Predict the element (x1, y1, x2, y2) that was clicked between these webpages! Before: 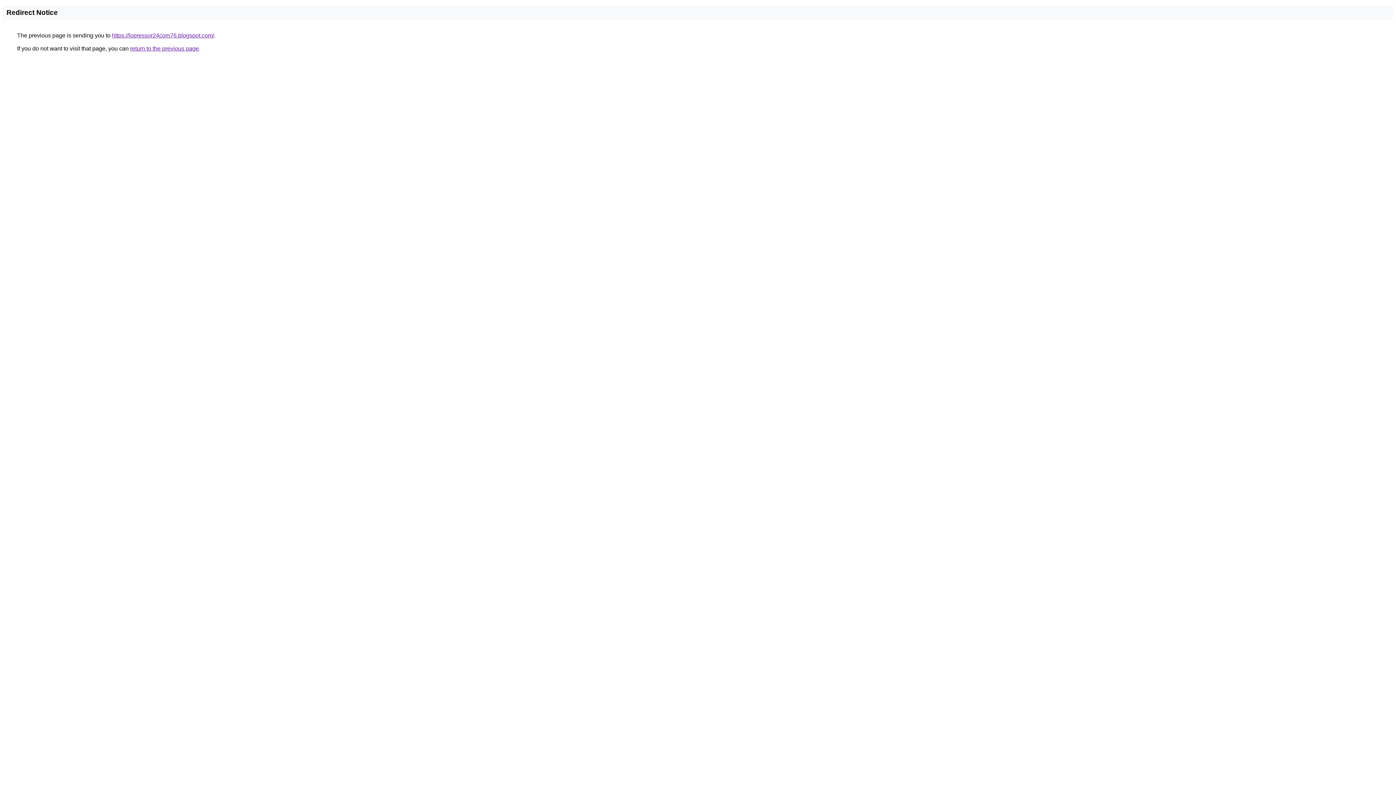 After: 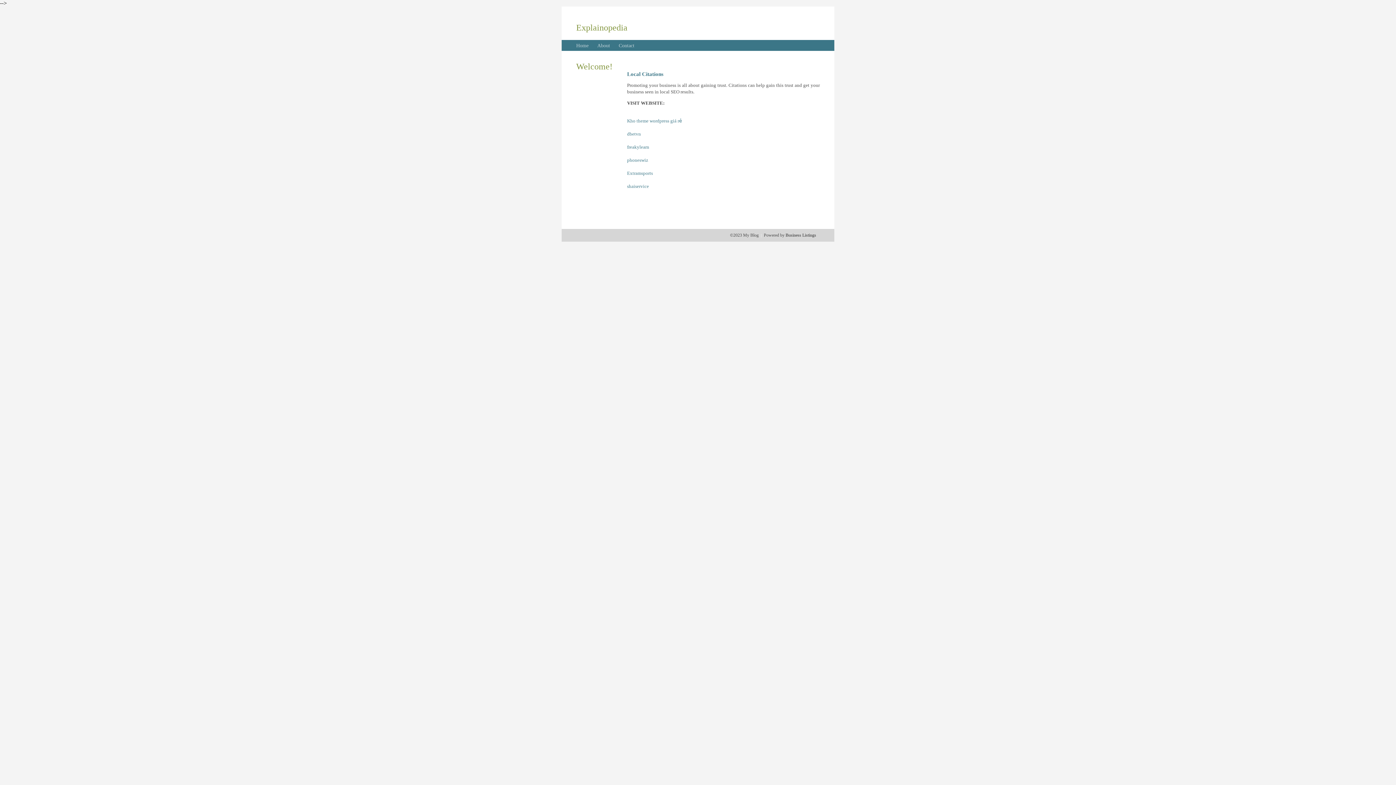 Action: bbox: (112, 32, 214, 38) label: https://lopressor24com76.blogspot.com/